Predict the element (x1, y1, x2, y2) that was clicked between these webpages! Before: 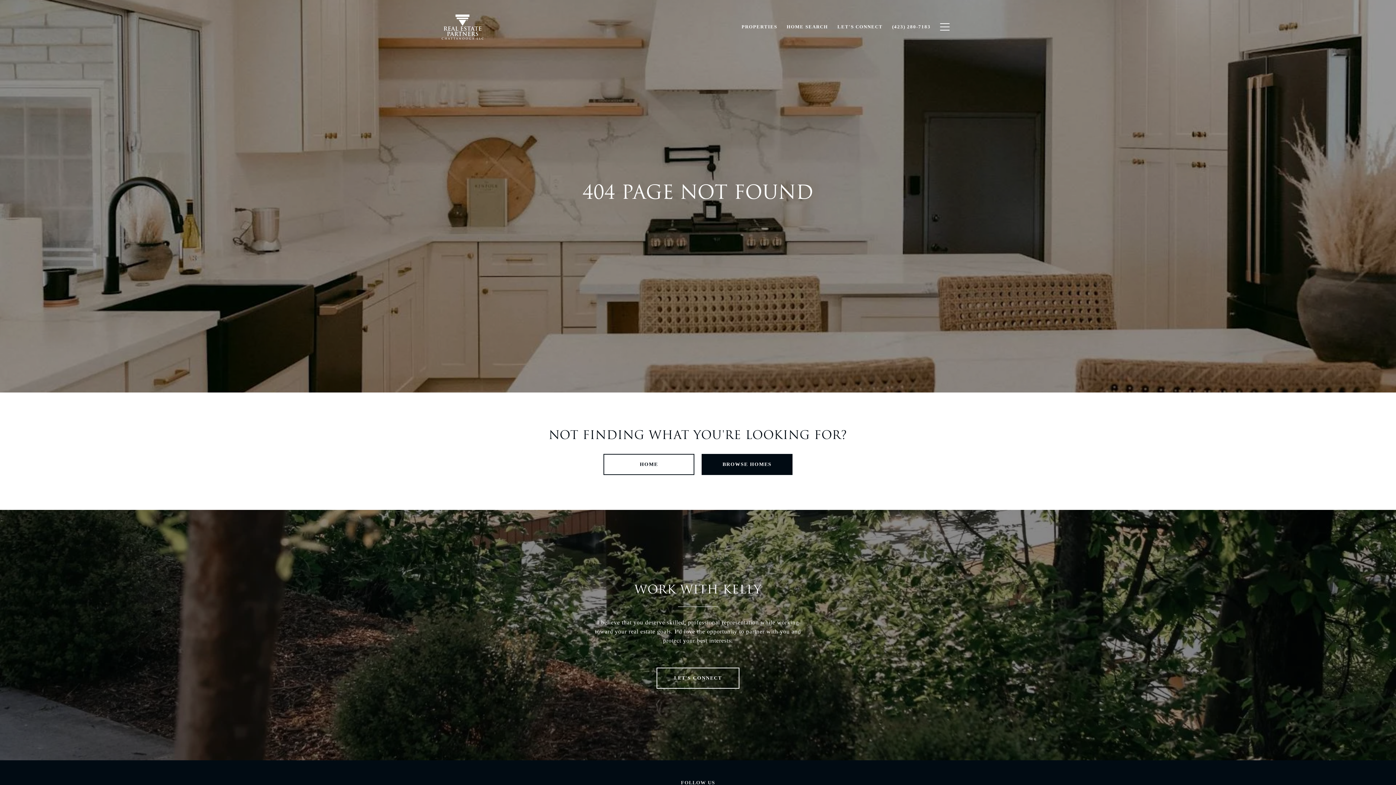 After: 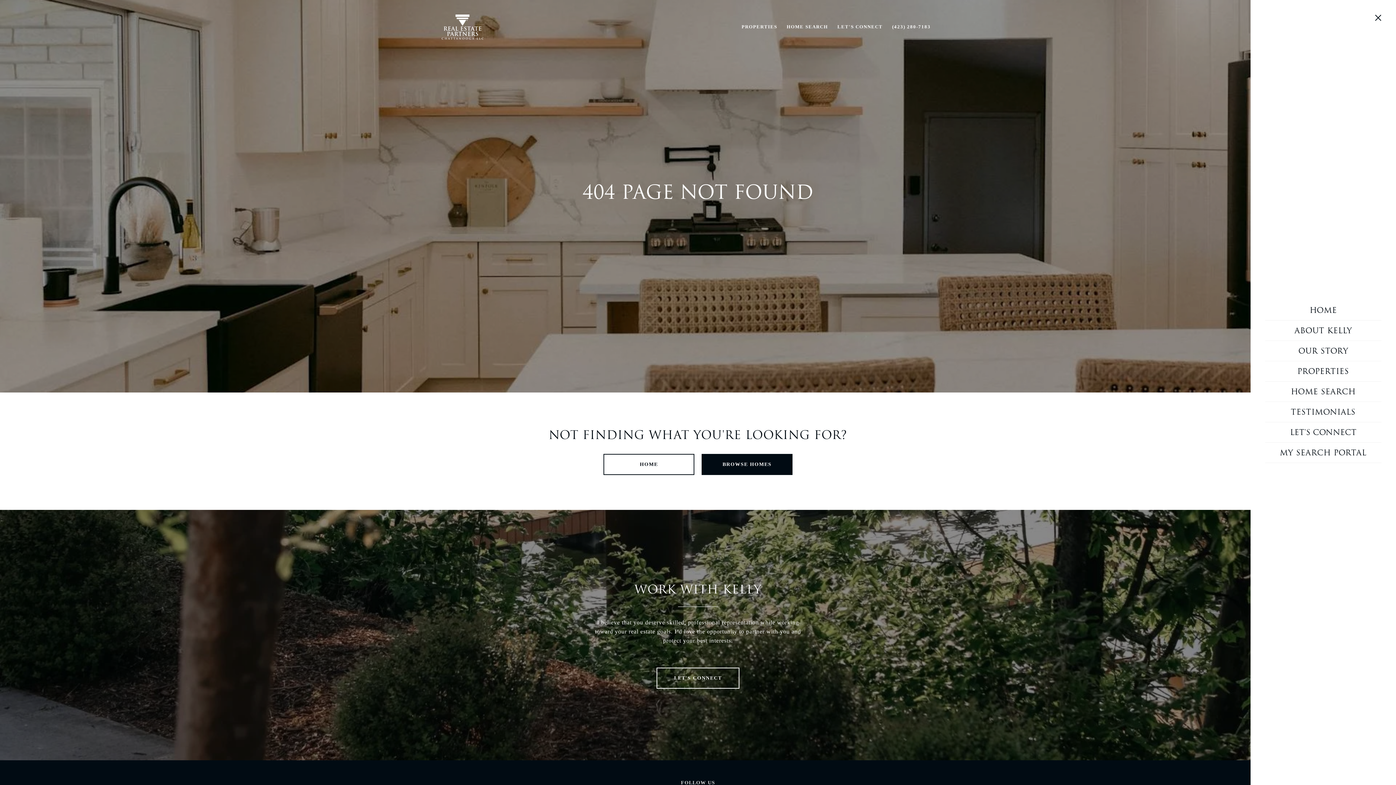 Action: bbox: (935, 16, 954, 37)